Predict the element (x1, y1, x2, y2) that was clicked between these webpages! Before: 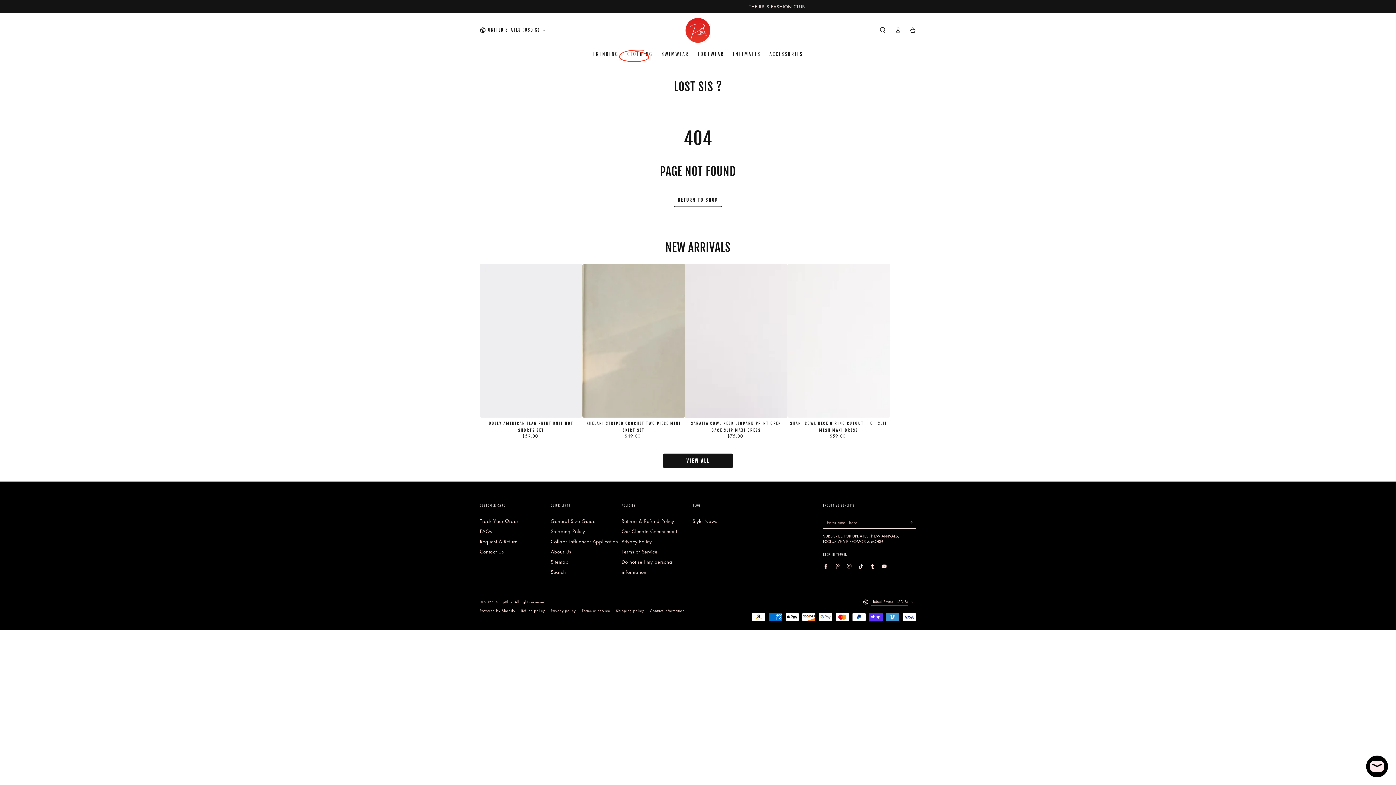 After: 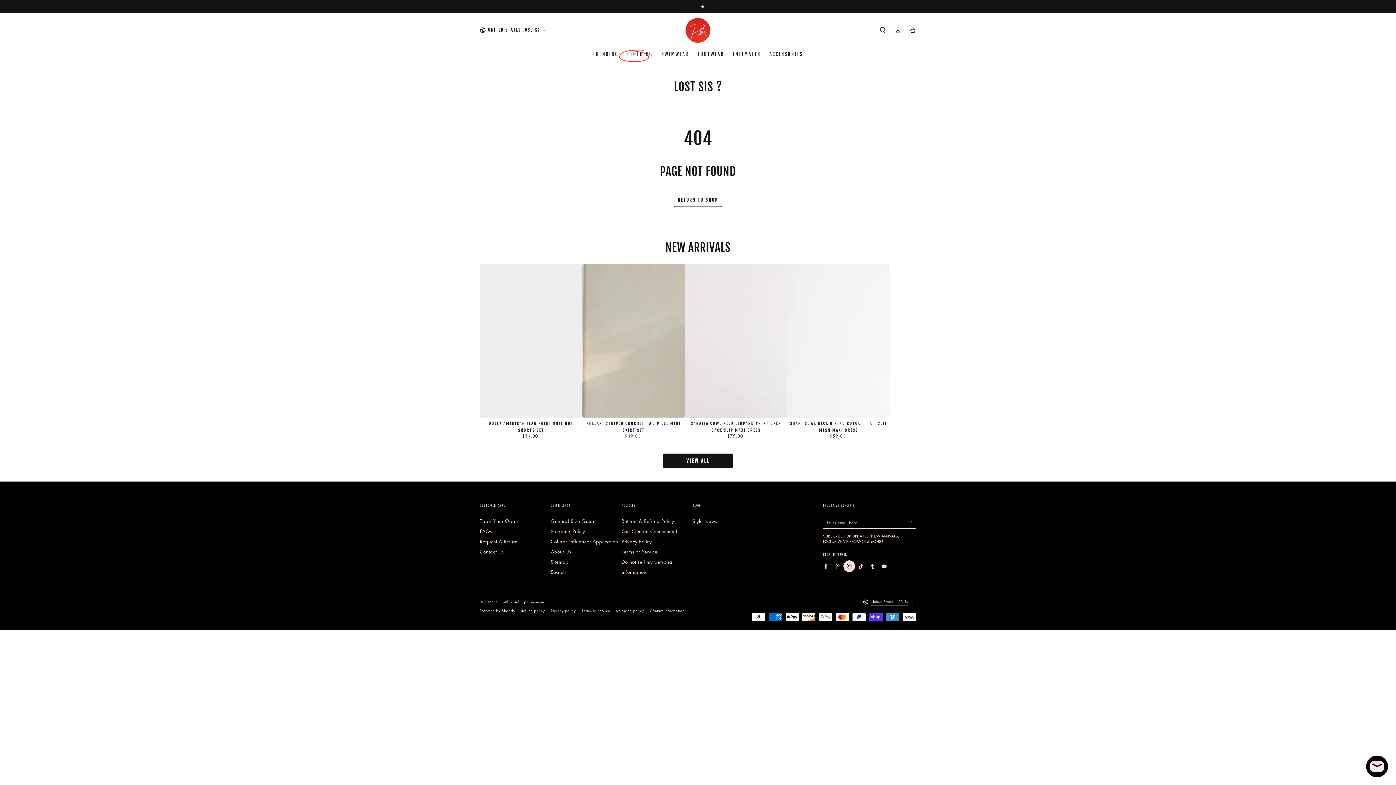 Action: bbox: (843, 560, 855, 572) label: Instagram